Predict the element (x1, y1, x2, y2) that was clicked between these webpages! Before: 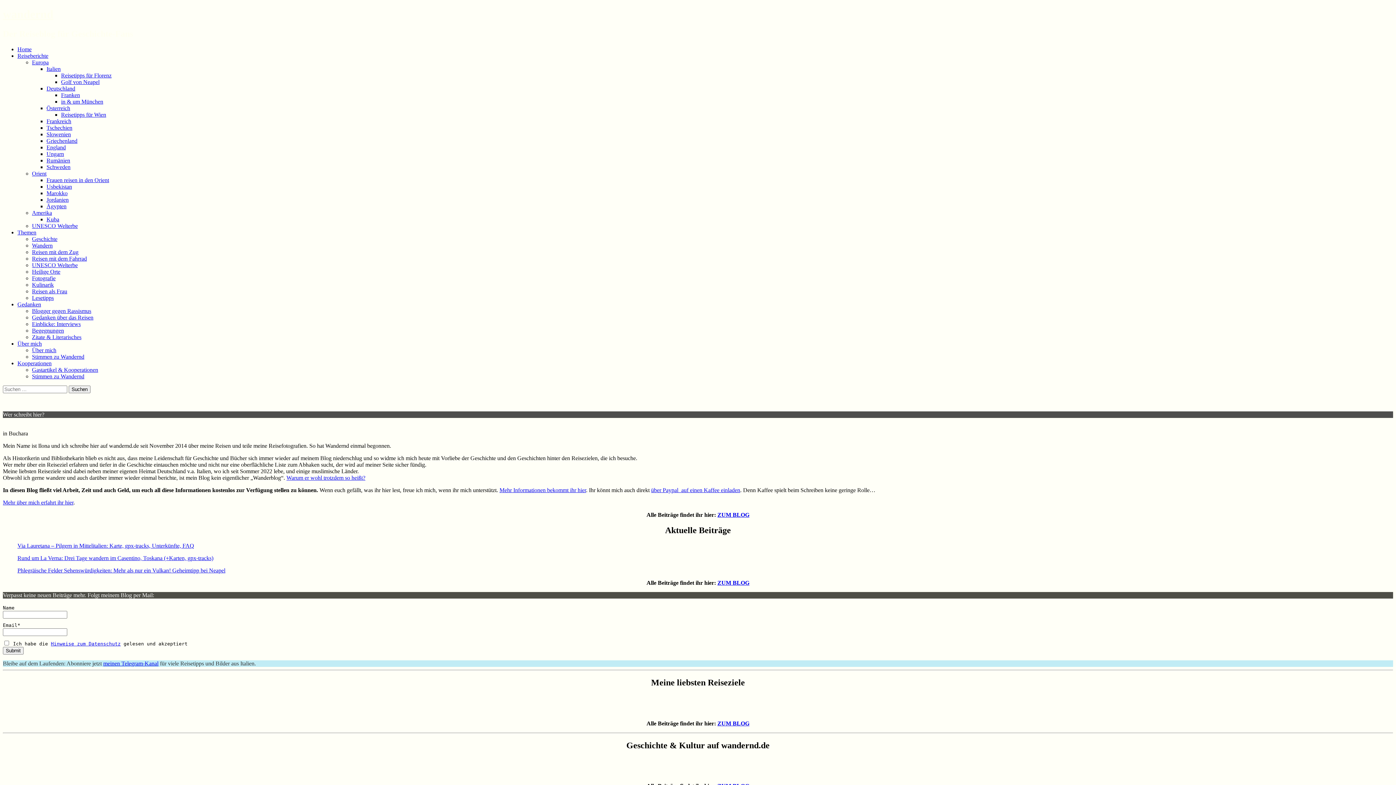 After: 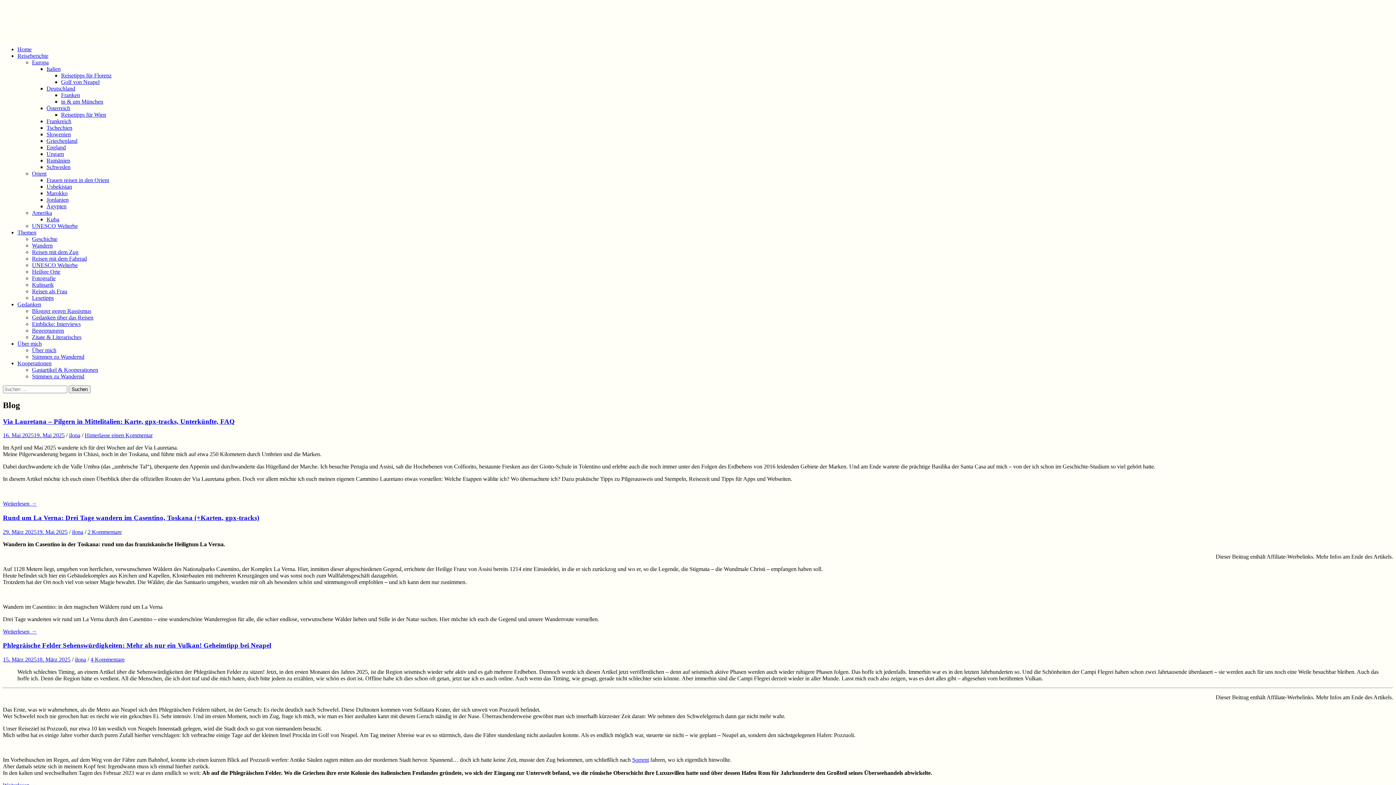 Action: bbox: (717, 511, 749, 518) label: ZUM BLOG